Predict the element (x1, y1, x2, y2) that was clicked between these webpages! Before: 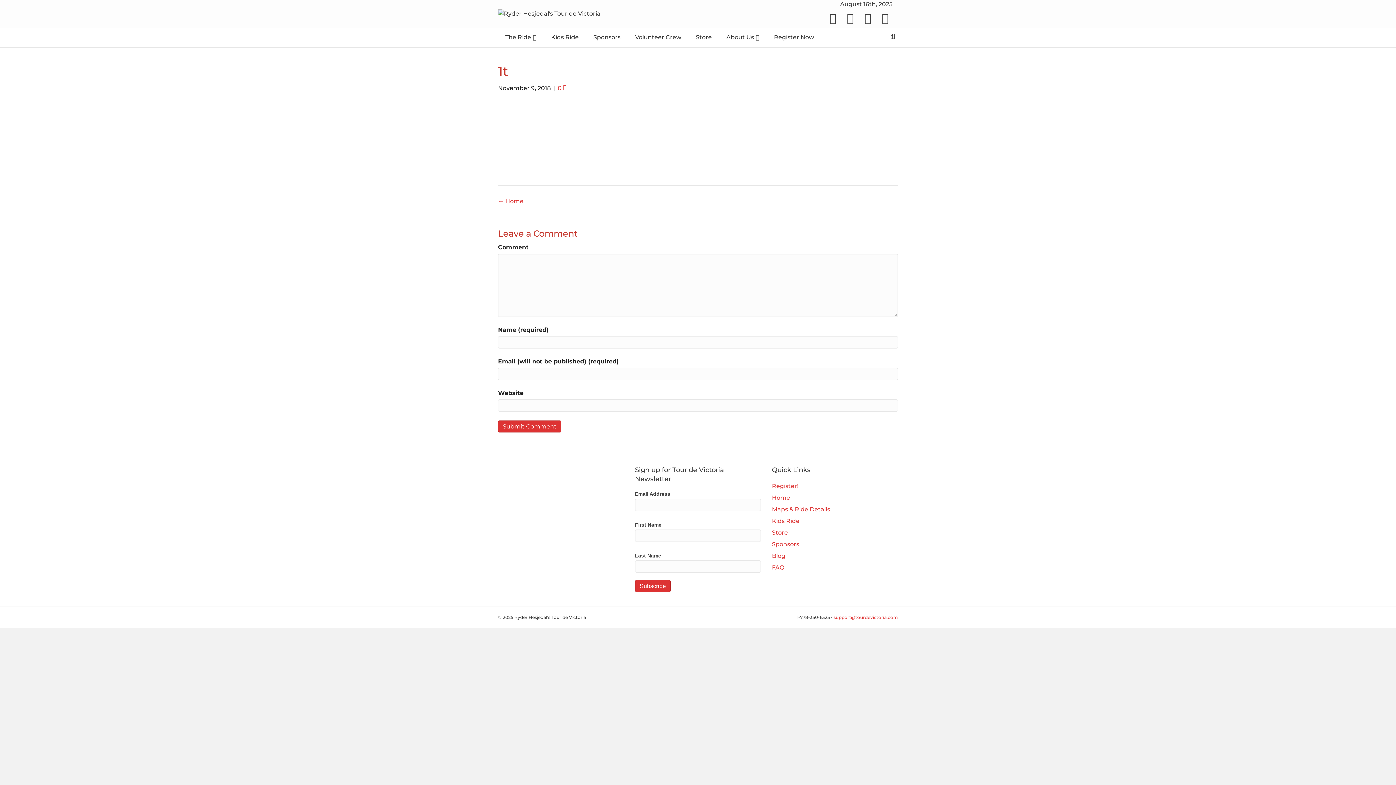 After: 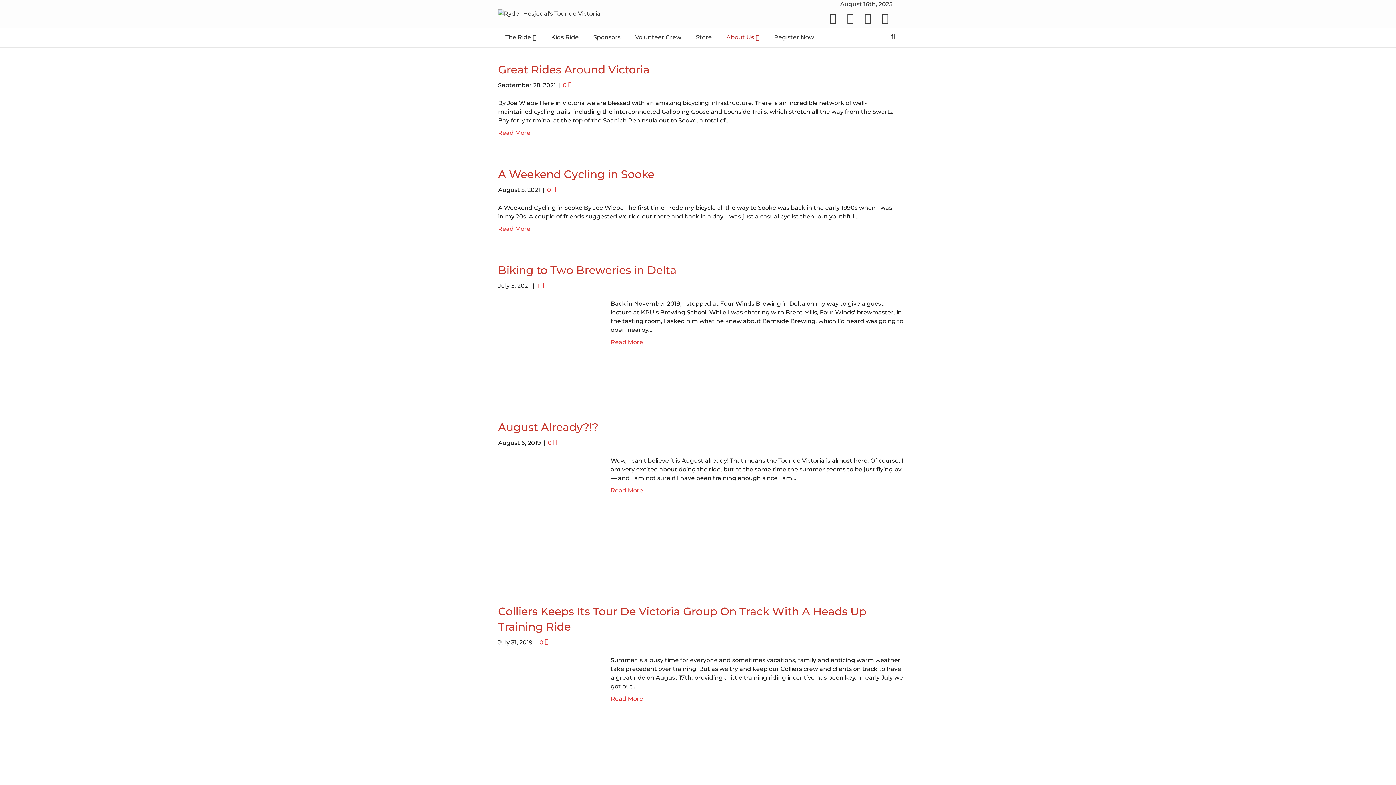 Action: bbox: (719, 28, 766, 47) label: About Us